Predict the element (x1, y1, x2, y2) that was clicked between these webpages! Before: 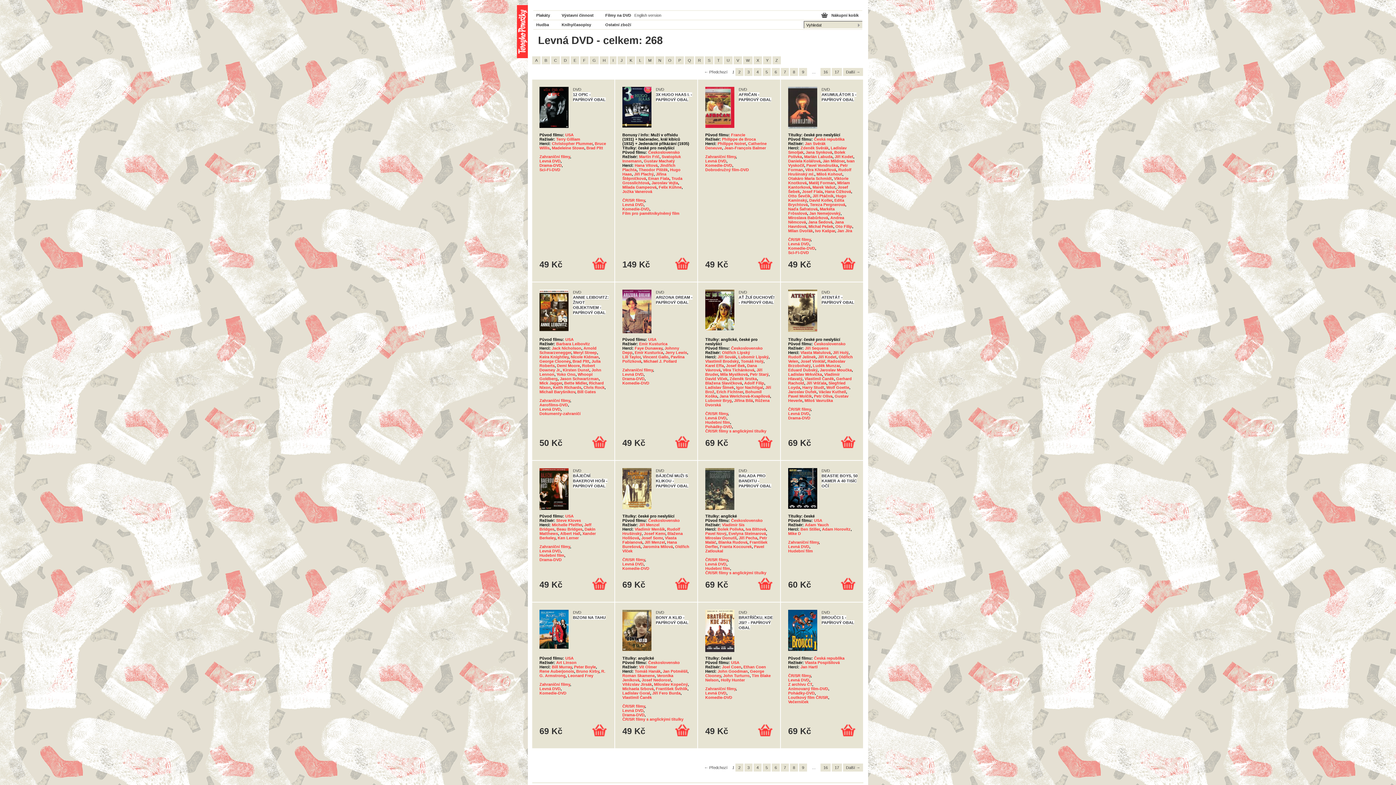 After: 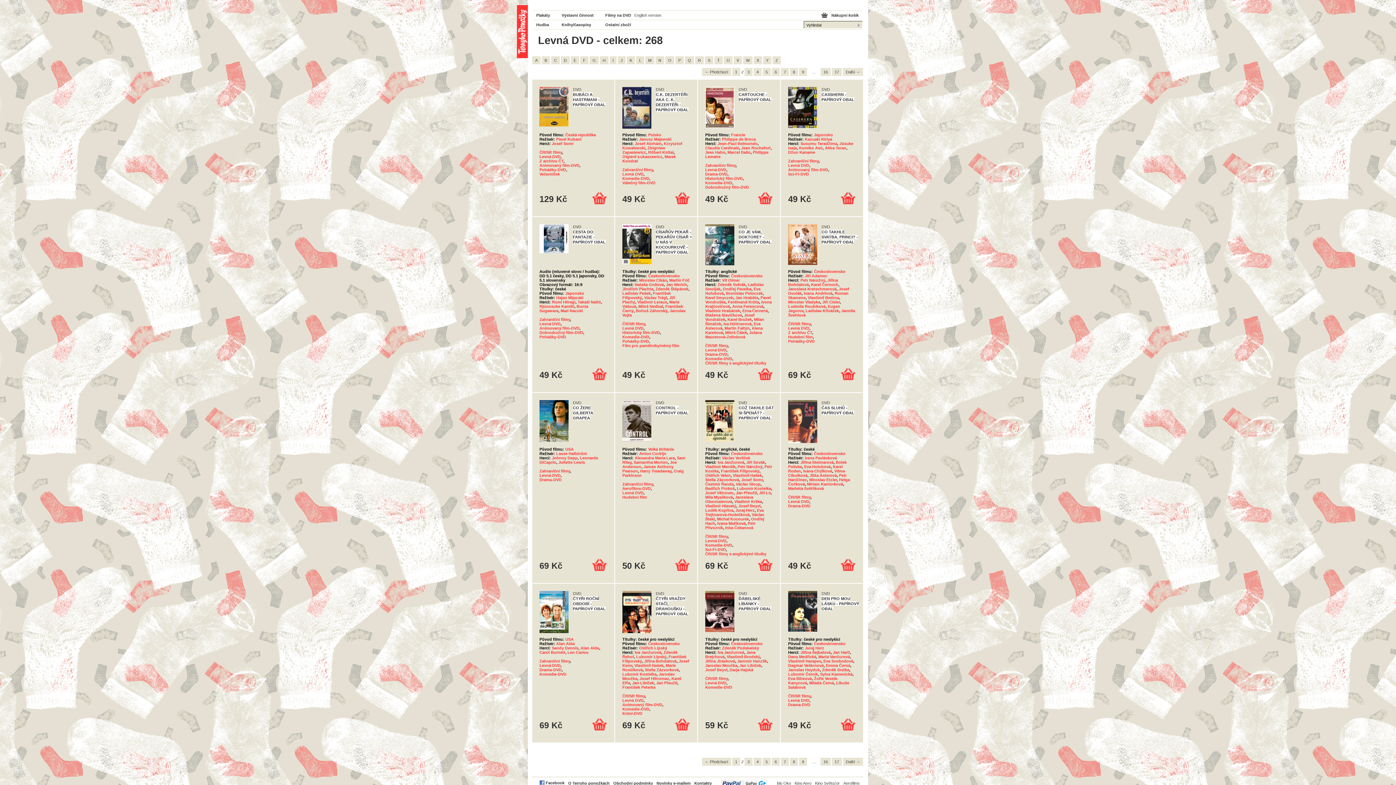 Action: bbox: (843, 68, 863, 76) label: Další →